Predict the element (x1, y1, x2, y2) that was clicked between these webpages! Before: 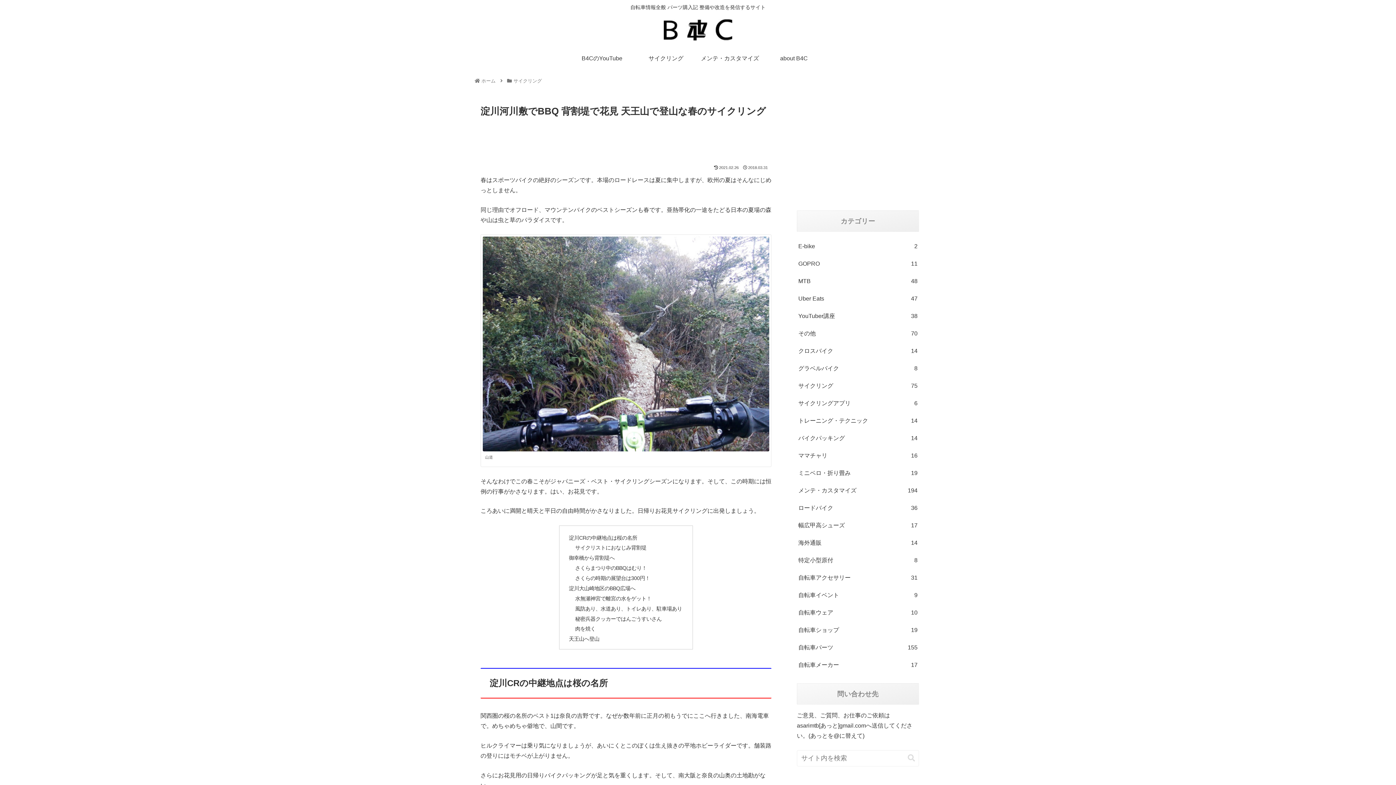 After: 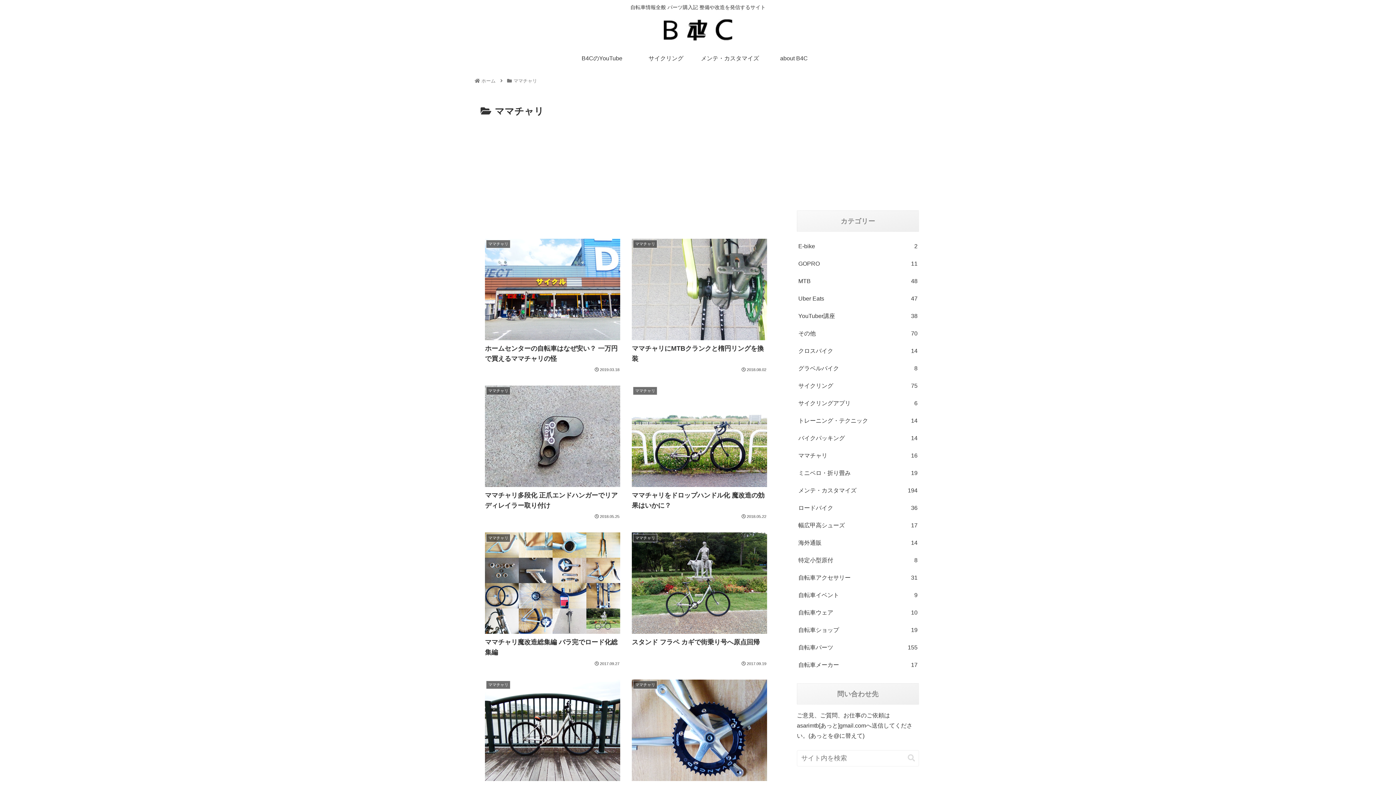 Action: label: ママチャリ
16 bbox: (797, 447, 919, 464)